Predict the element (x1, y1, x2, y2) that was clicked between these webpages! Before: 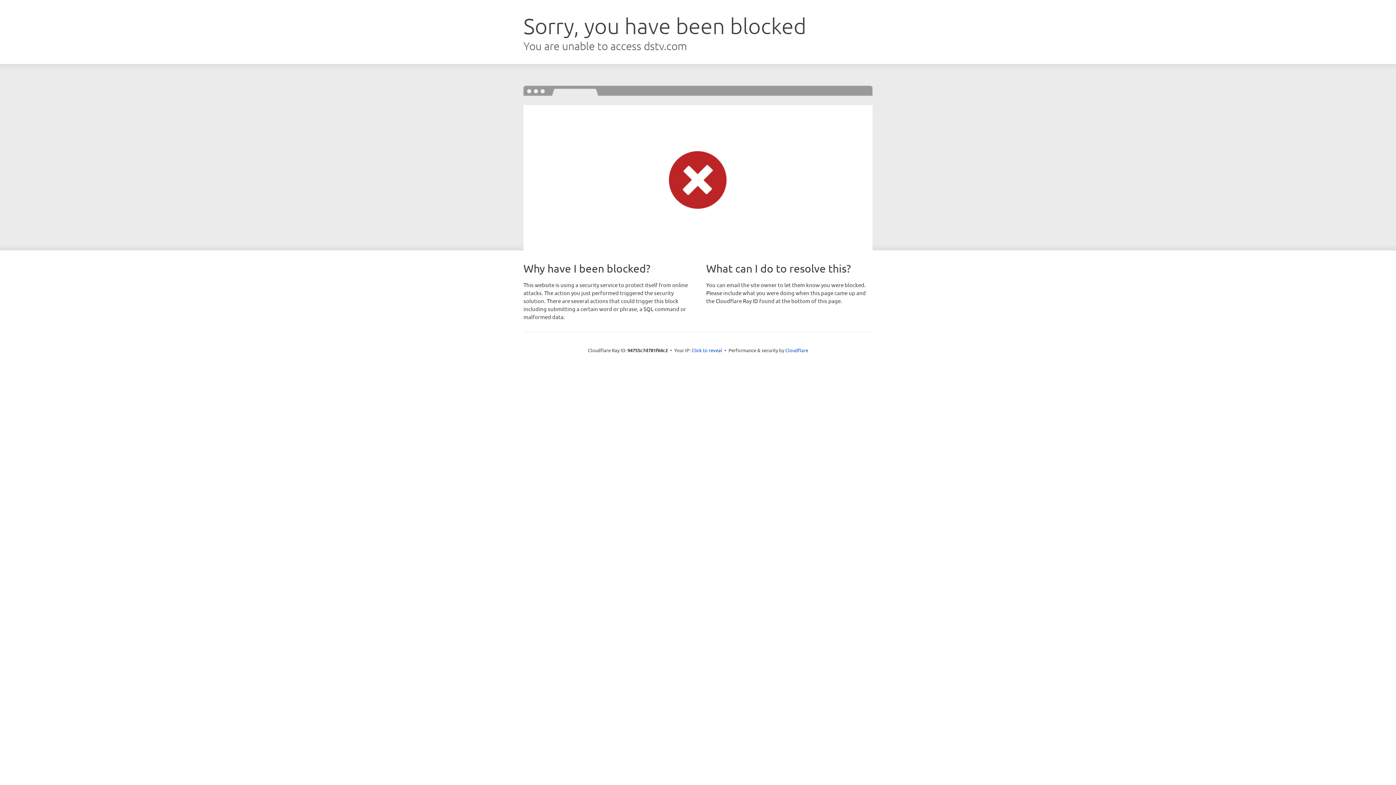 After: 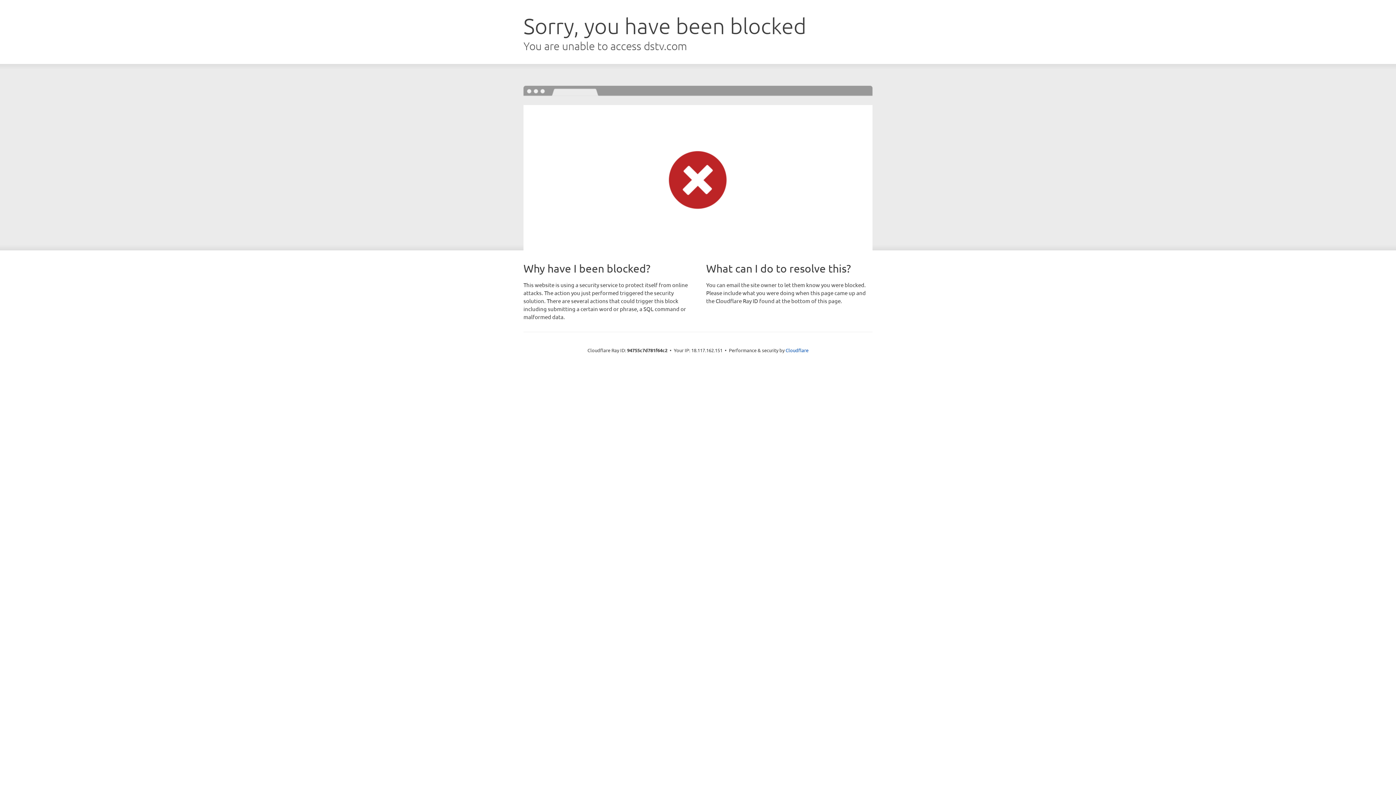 Action: bbox: (691, 346, 722, 353) label: Click to reveal